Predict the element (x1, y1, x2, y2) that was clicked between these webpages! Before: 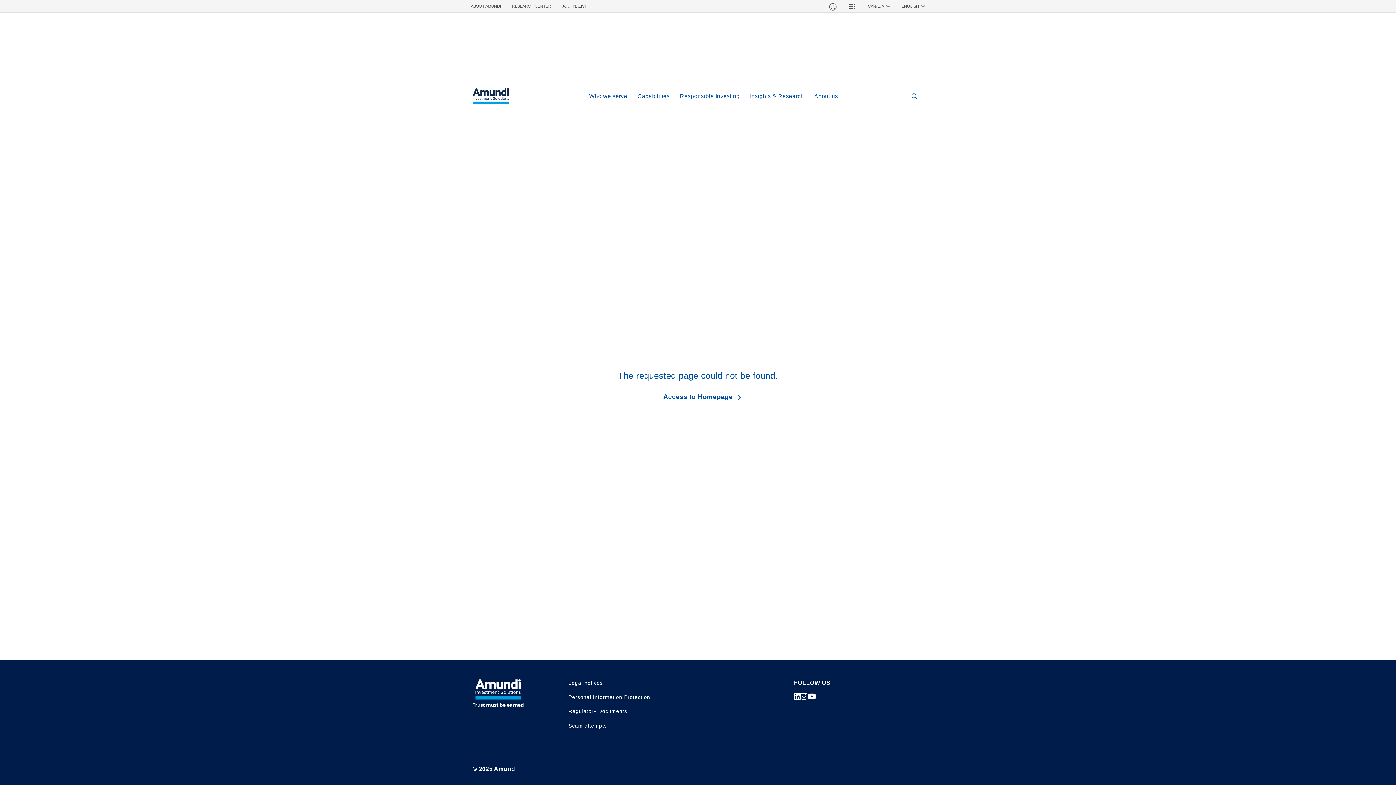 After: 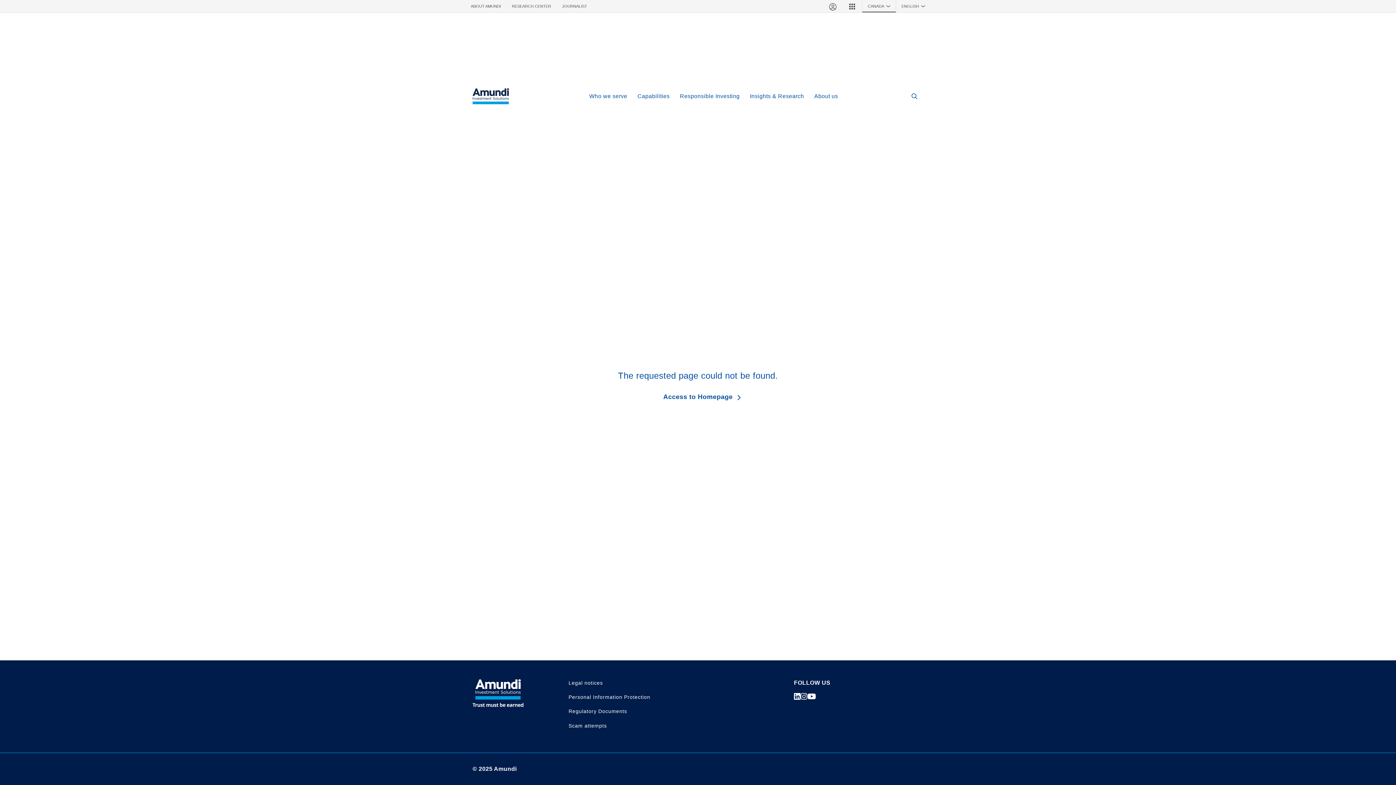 Action: label: youtube page bbox: (807, 692, 816, 700)